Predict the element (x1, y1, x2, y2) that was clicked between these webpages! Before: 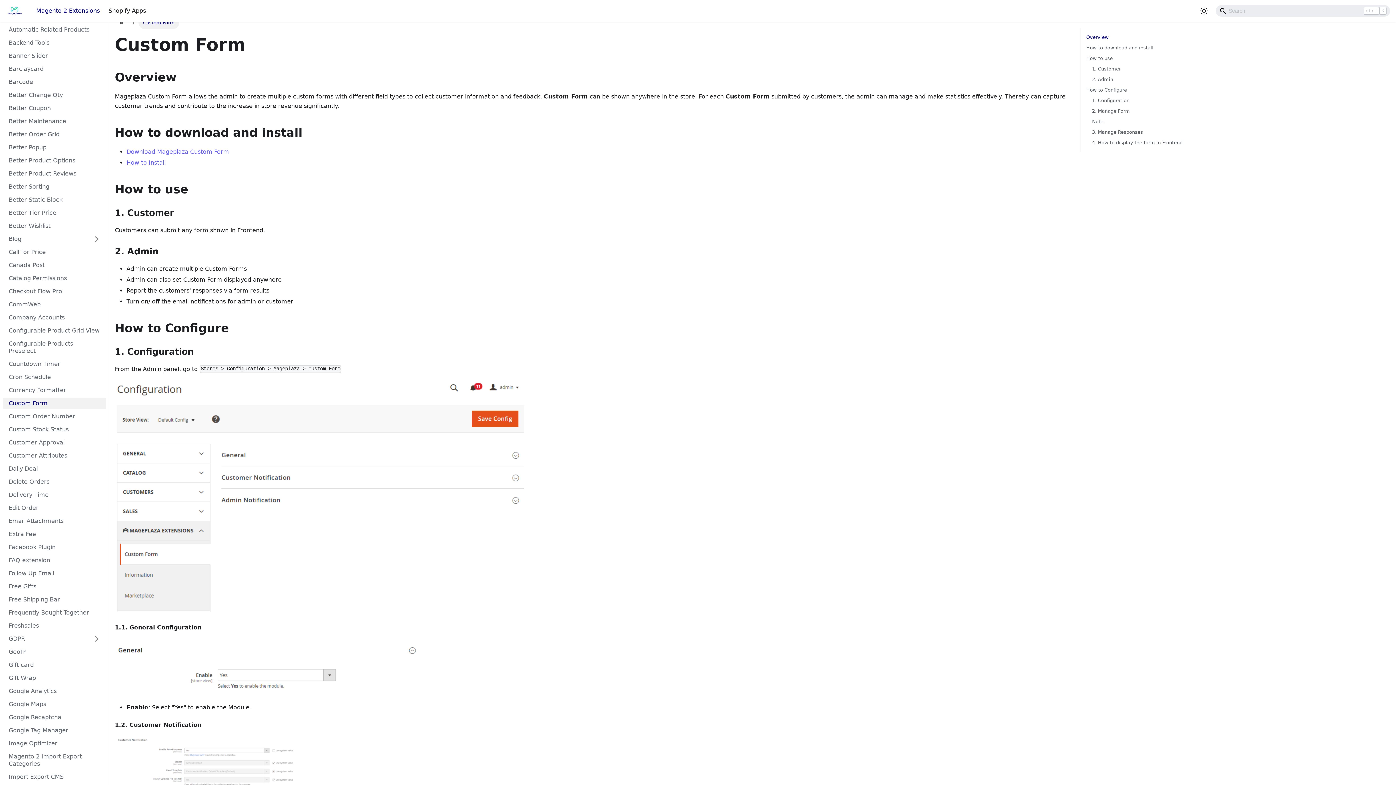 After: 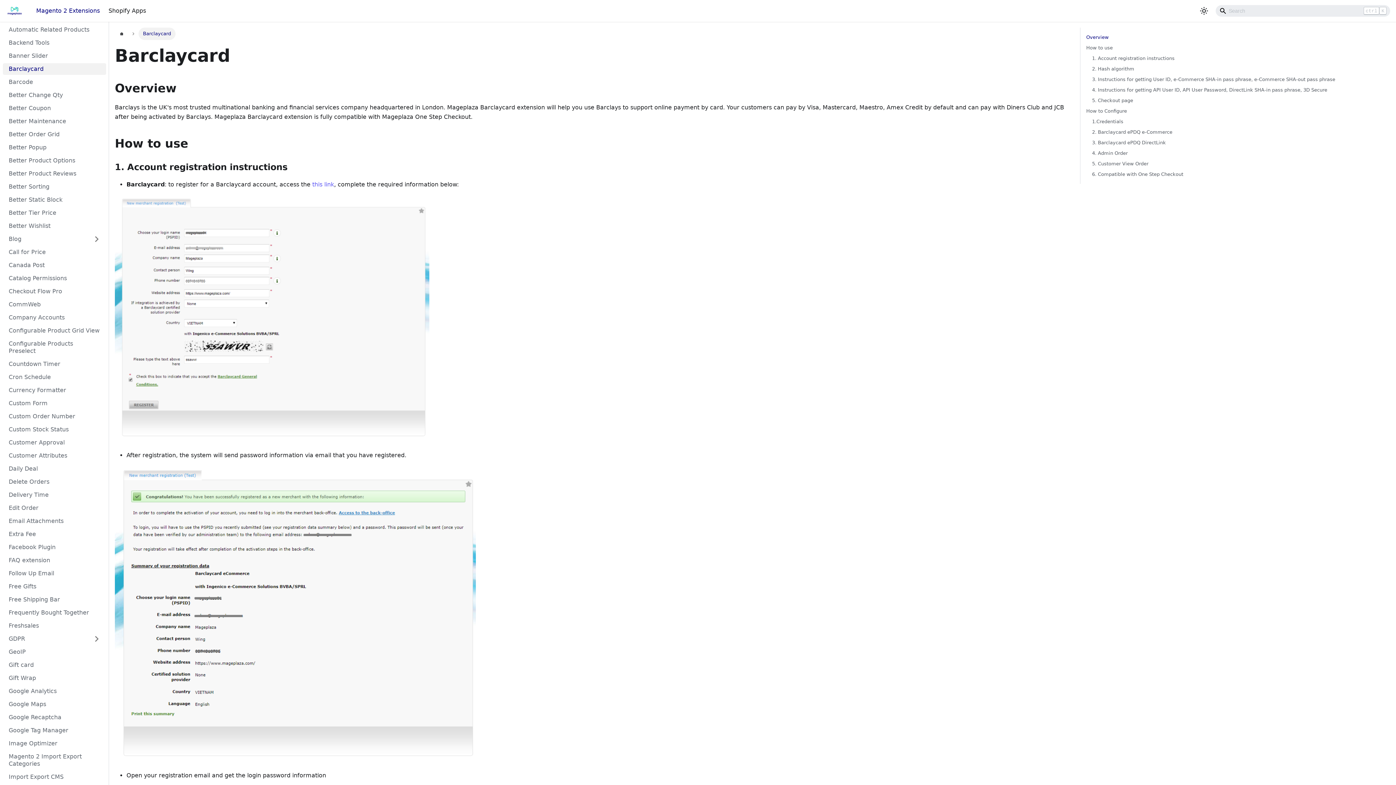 Action: bbox: (2, 63, 106, 74) label: Barclaycard